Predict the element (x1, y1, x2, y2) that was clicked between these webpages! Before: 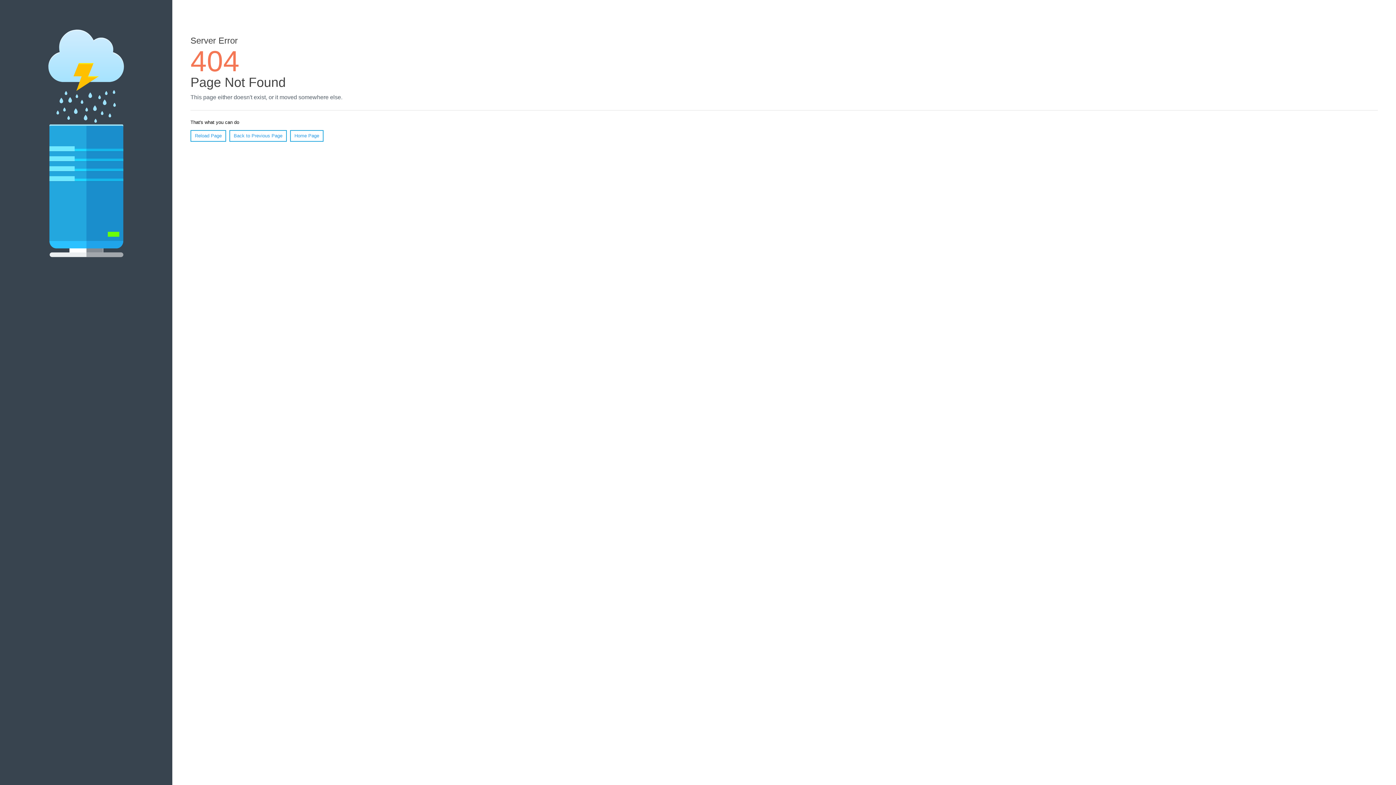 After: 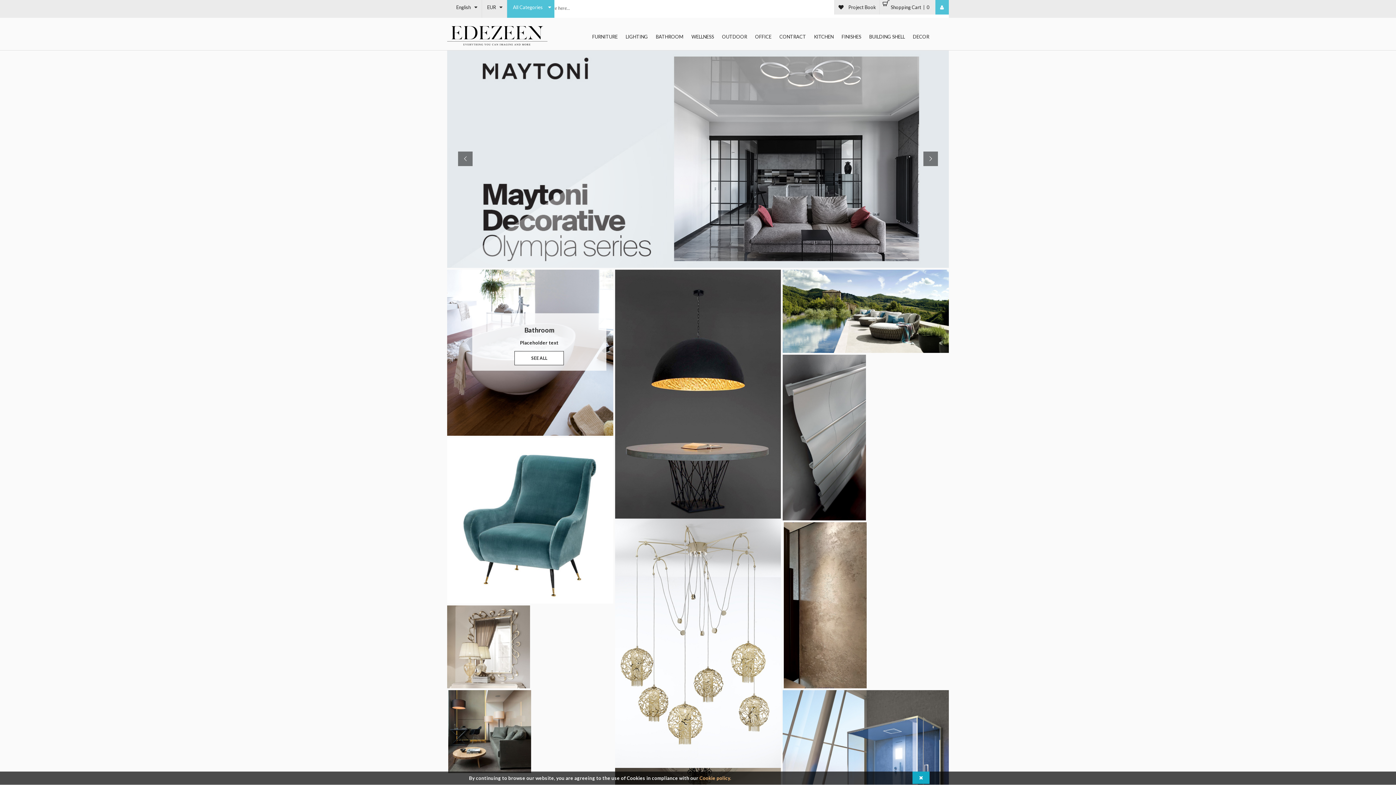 Action: label: Home Page bbox: (290, 130, 323, 141)